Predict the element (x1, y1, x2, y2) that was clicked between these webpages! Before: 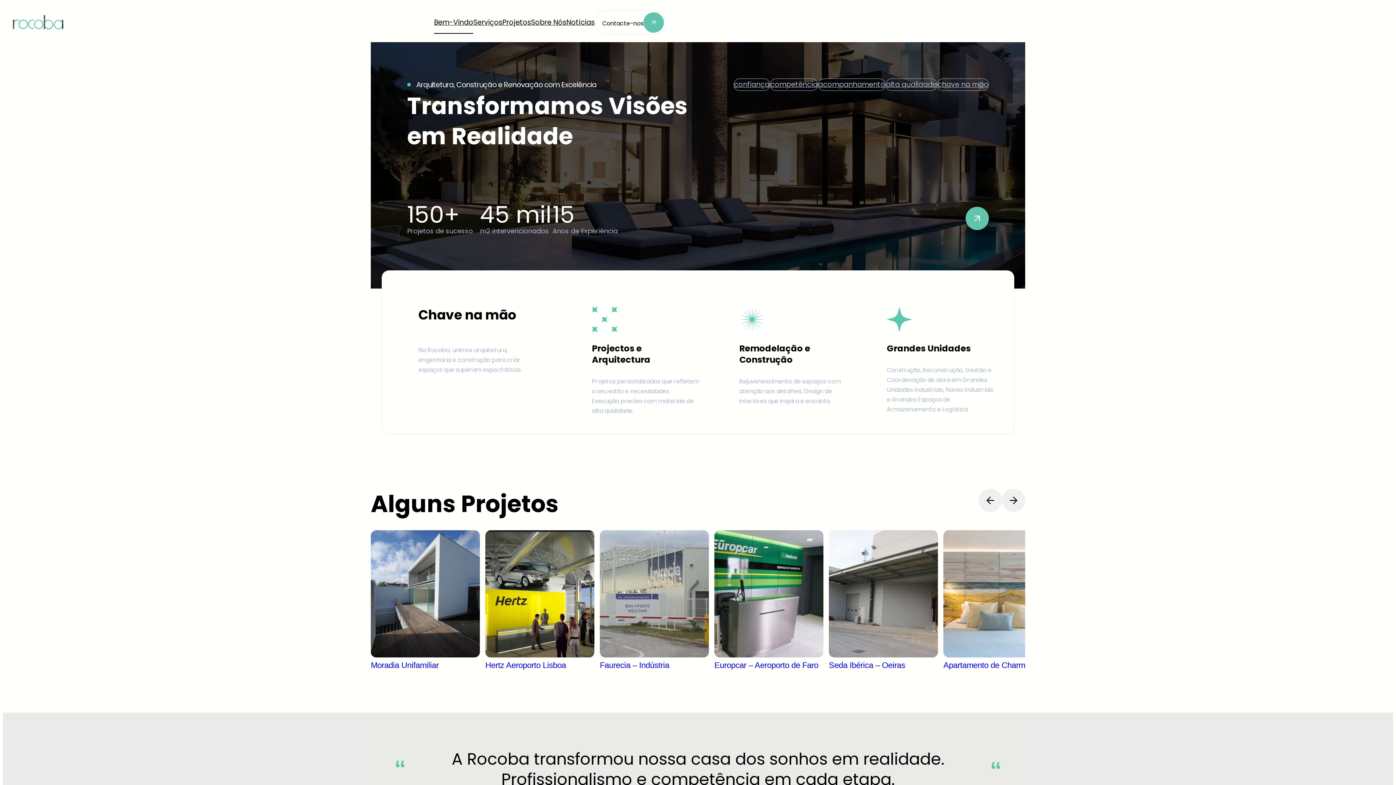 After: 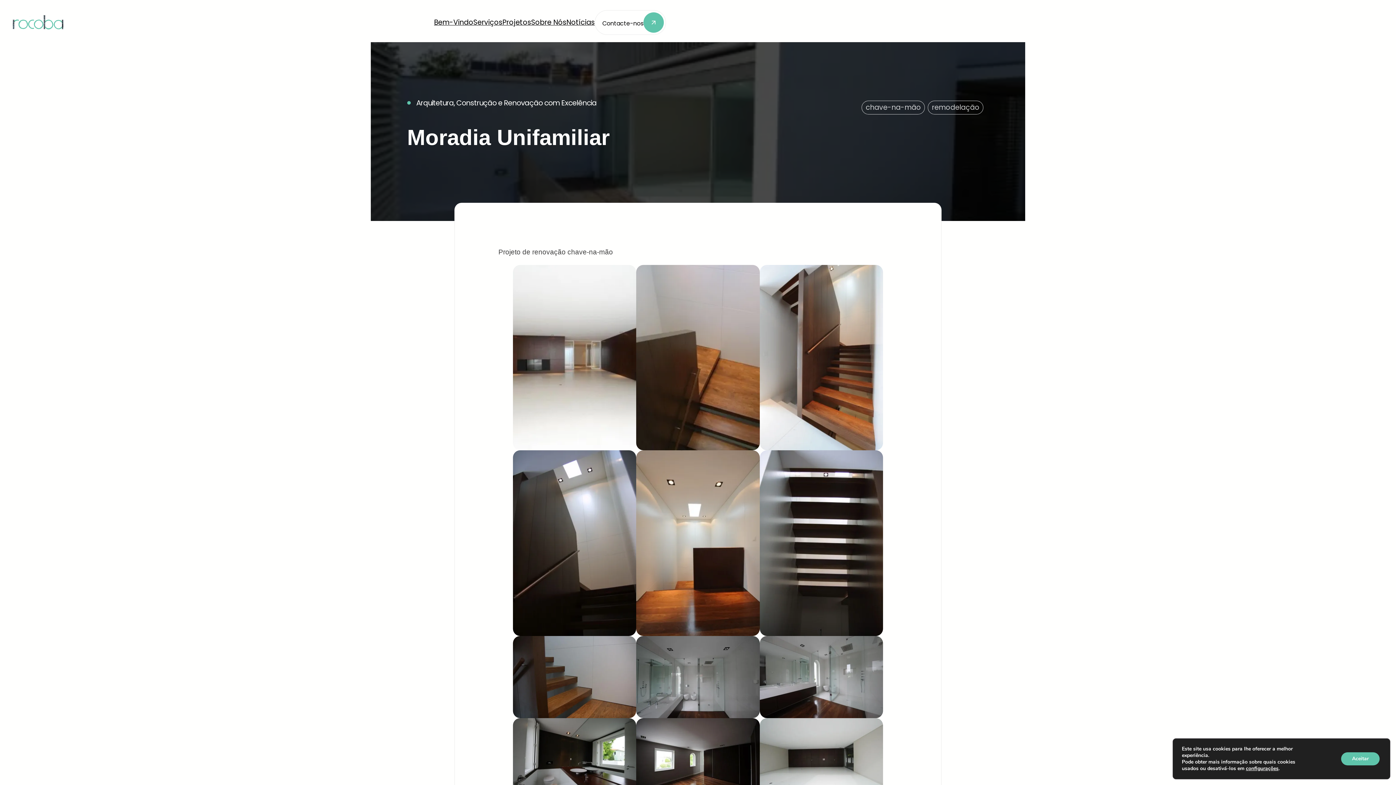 Action: bbox: (370, 660, 438, 670) label: Moradia Unifamiliar